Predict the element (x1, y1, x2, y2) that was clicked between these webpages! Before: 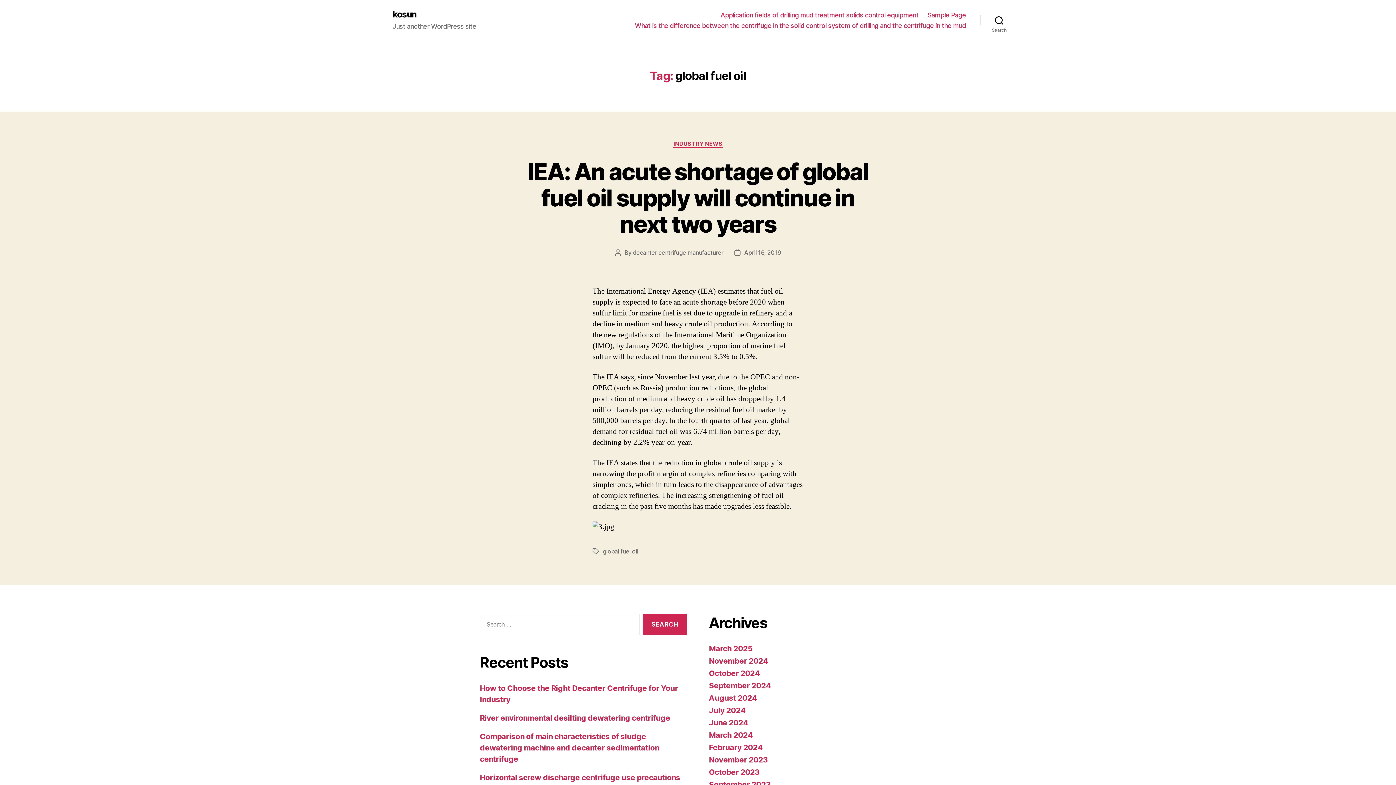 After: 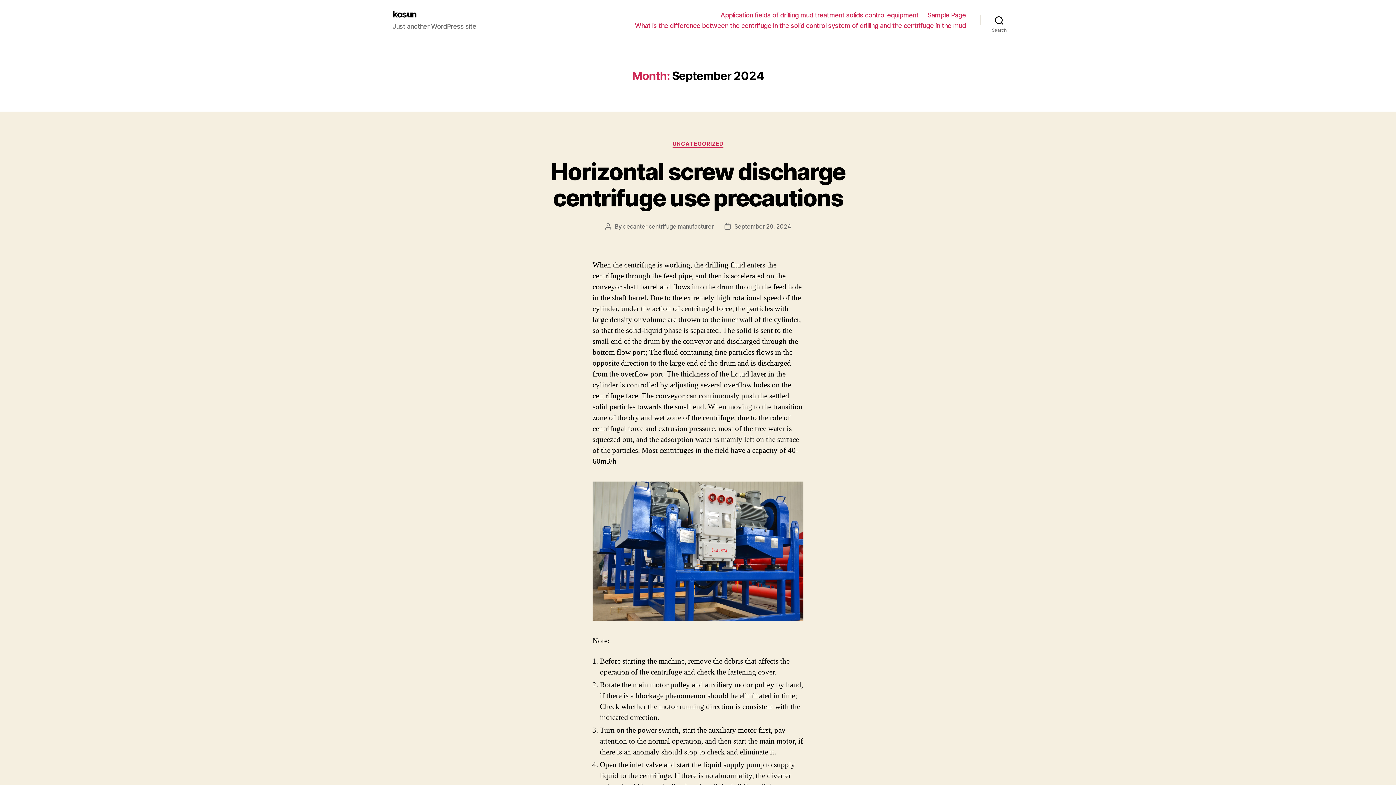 Action: label: September 2024 bbox: (709, 681, 770, 690)